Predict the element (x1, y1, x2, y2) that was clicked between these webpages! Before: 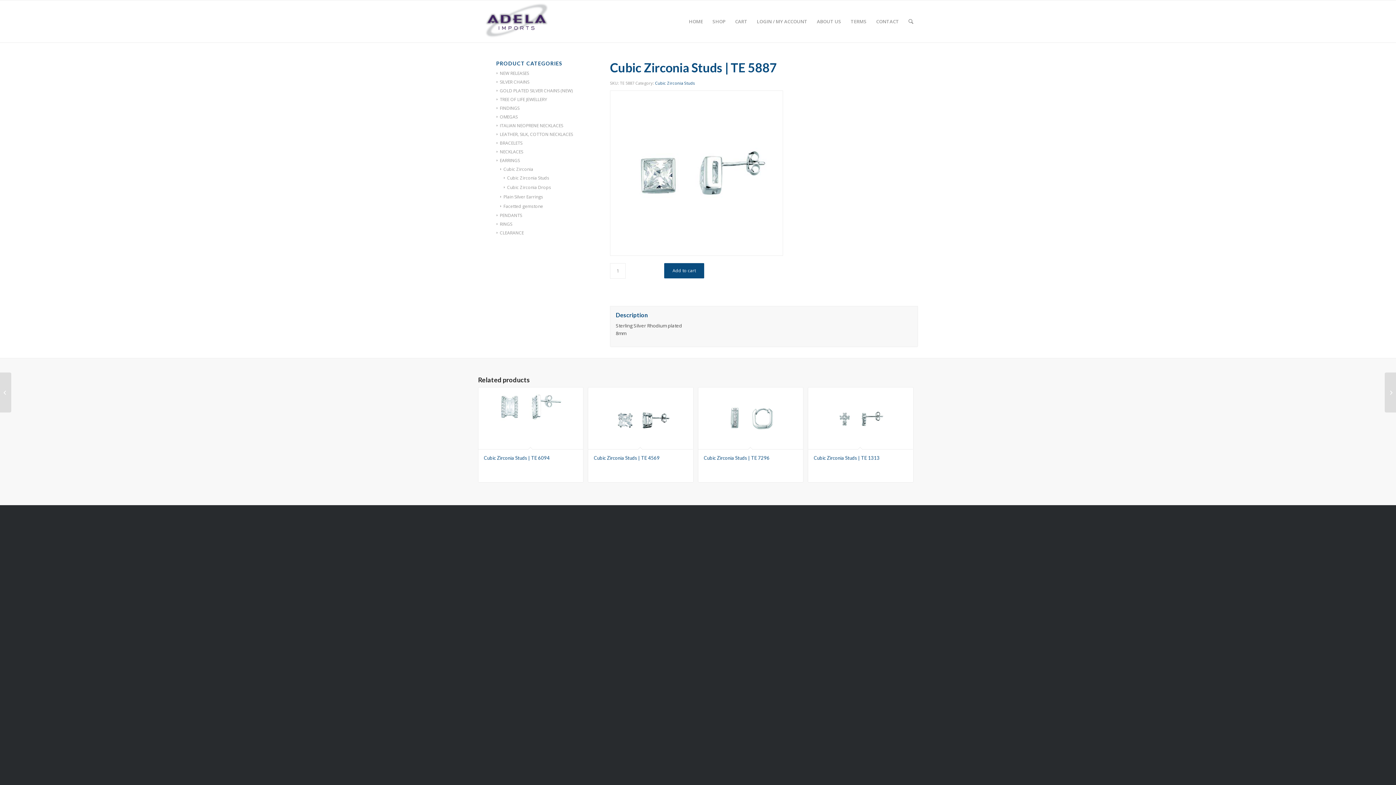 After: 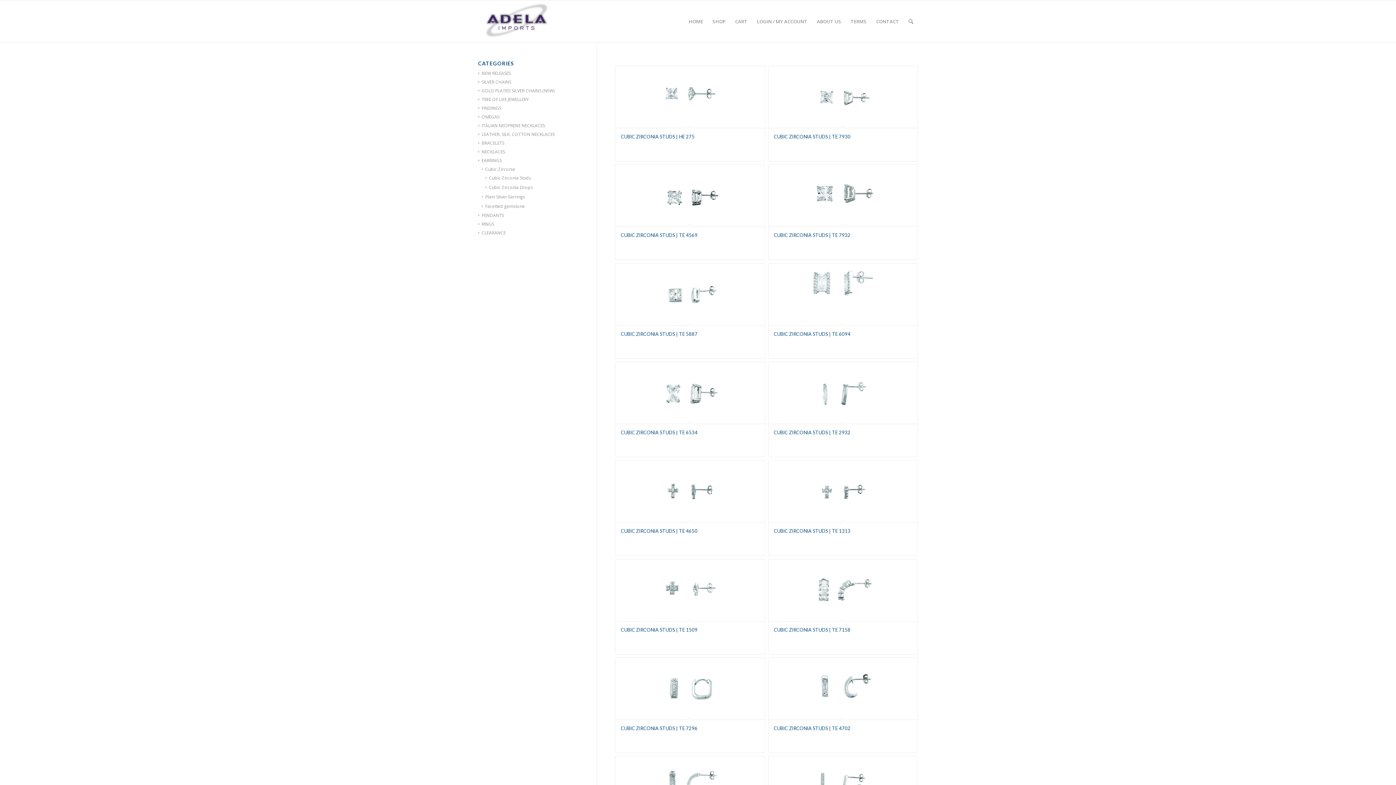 Action: label: Cubic Zirconia Studs bbox: (655, 80, 694, 85)